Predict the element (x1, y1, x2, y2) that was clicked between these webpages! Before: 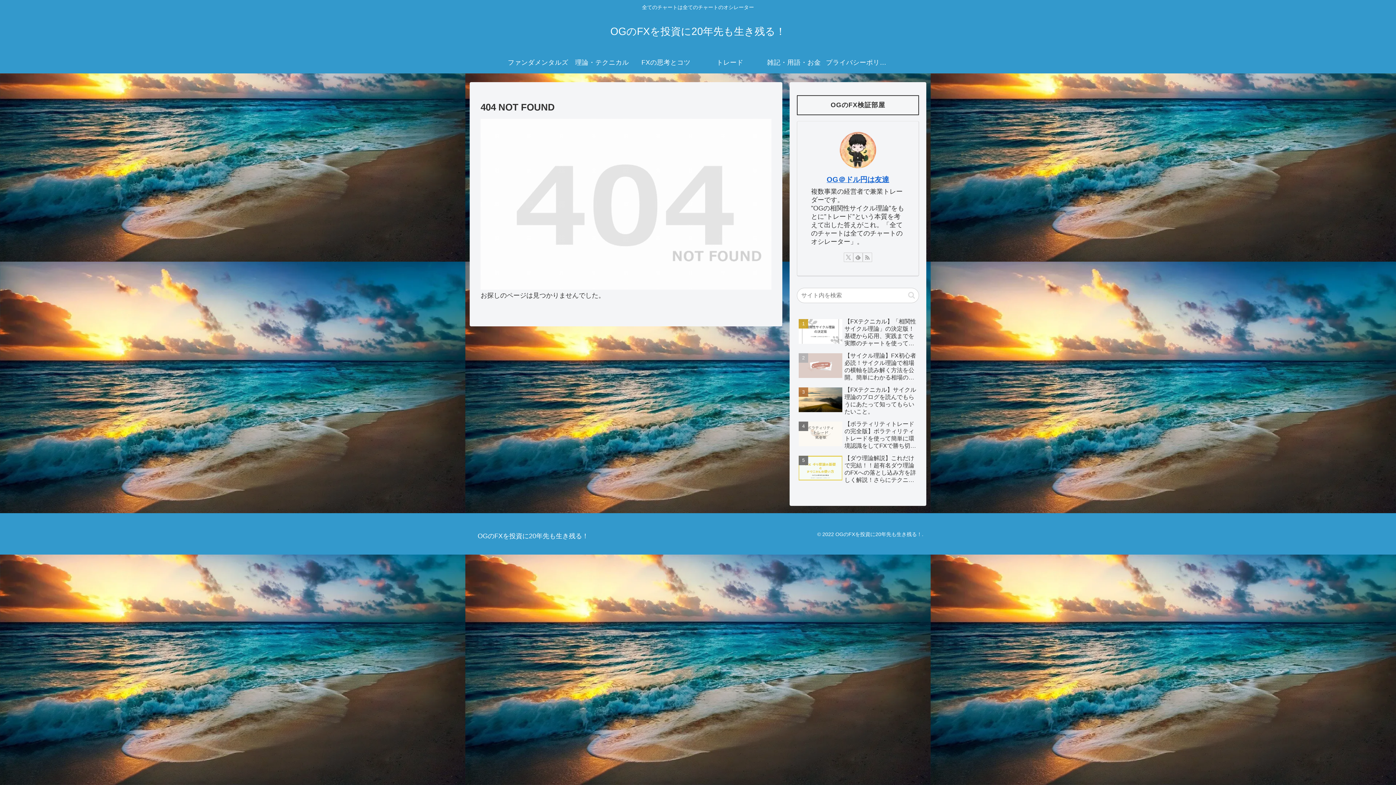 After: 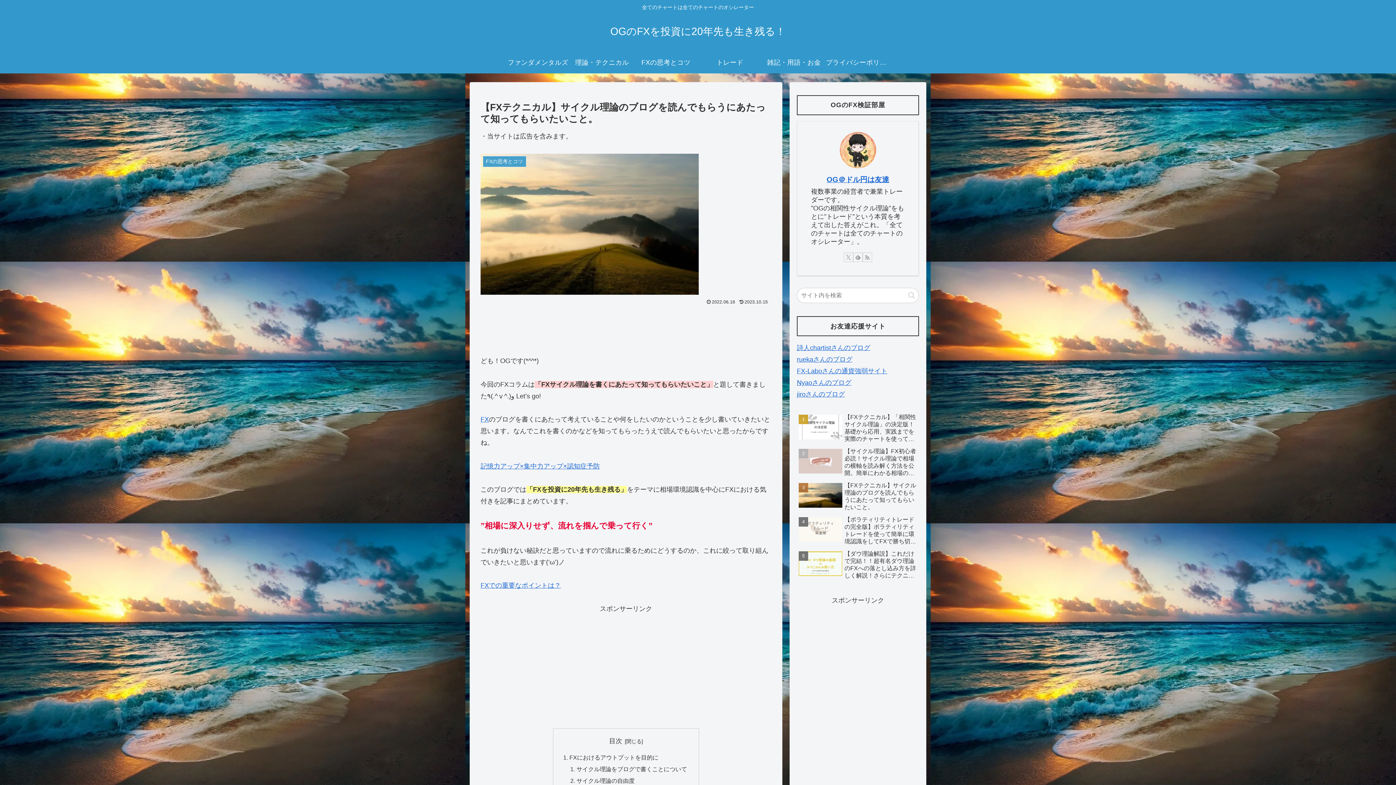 Action: bbox: (797, 384, 919, 417) label: 【FXテクニカル】サイクル理論のブログを読んでもらうにあたって知ってもらいたいこと。